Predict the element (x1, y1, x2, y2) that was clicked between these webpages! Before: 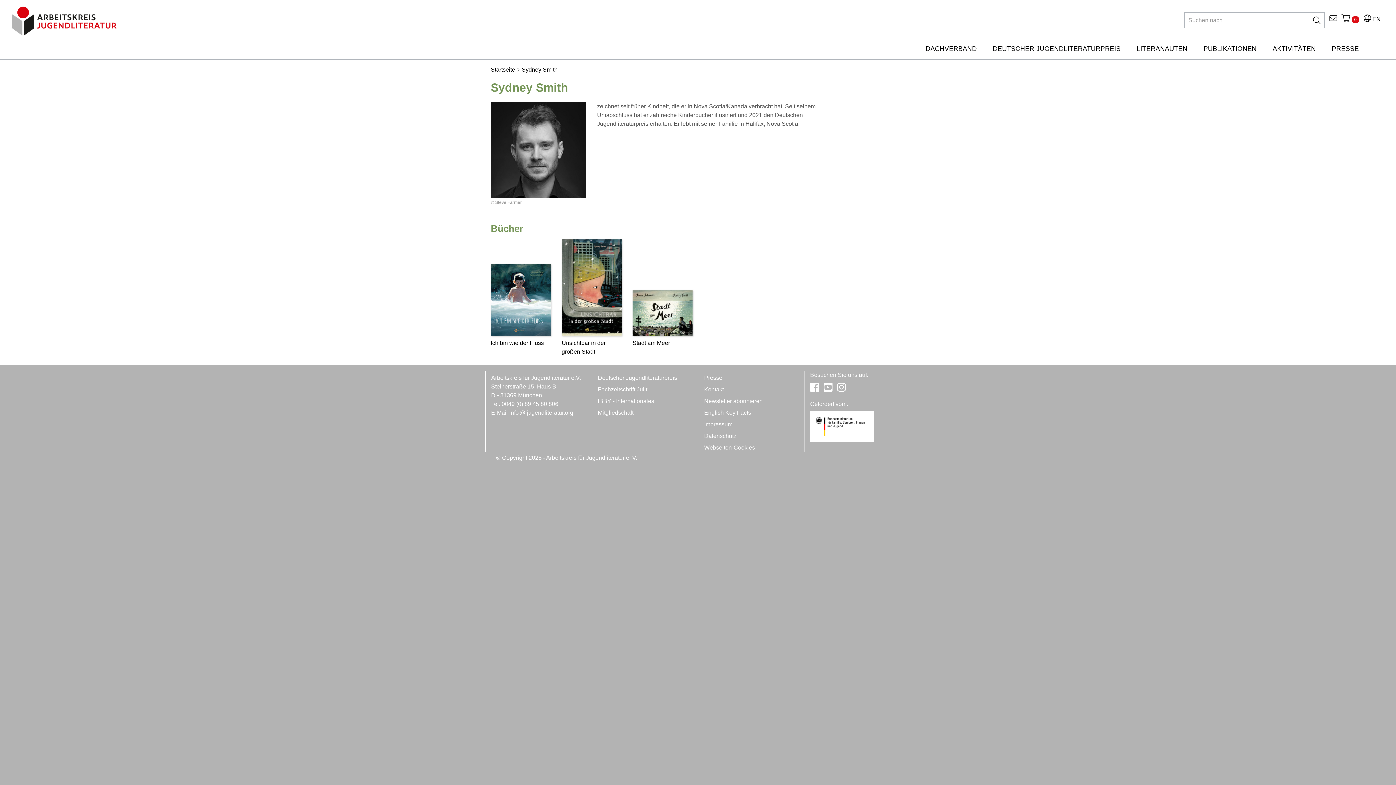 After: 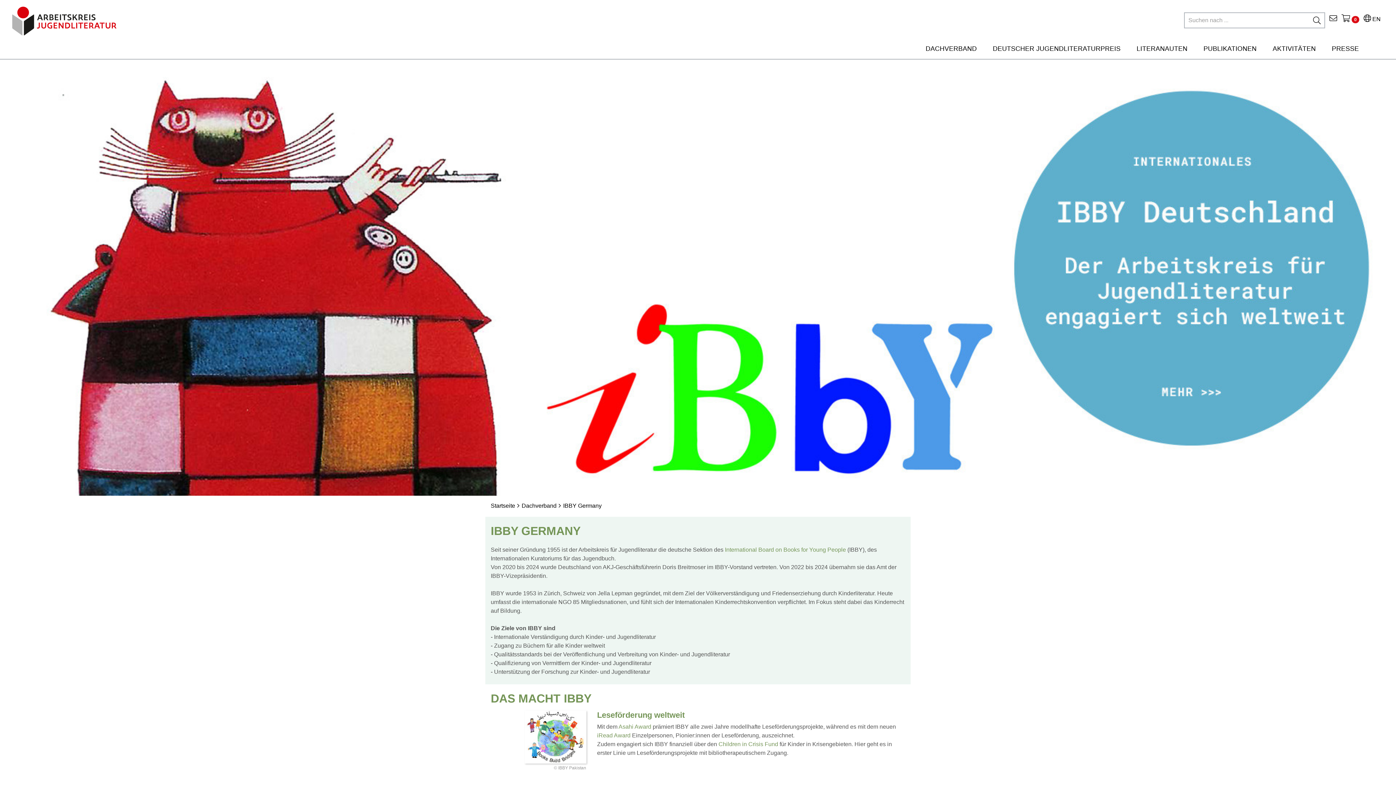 Action: label: IBBY - Internationales bbox: (598, 398, 654, 404)